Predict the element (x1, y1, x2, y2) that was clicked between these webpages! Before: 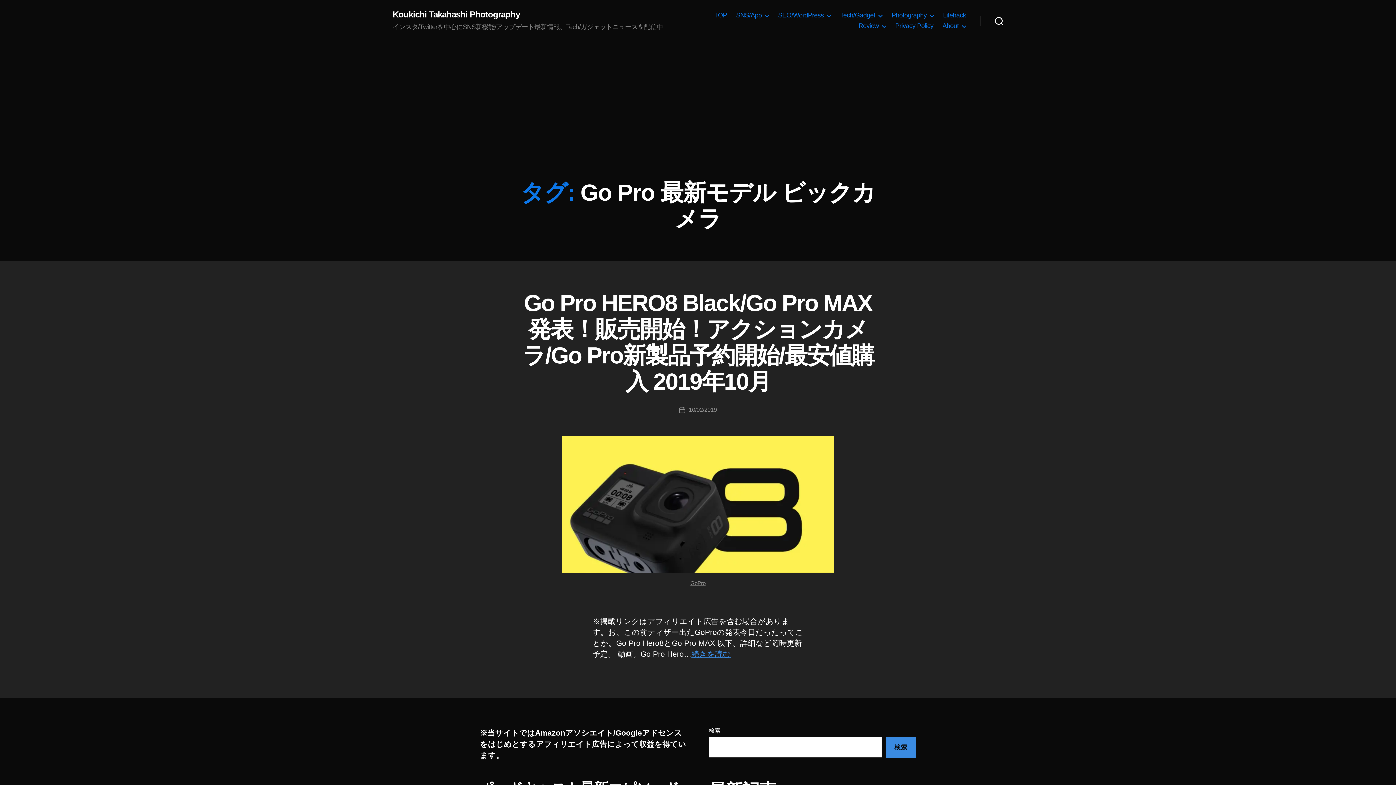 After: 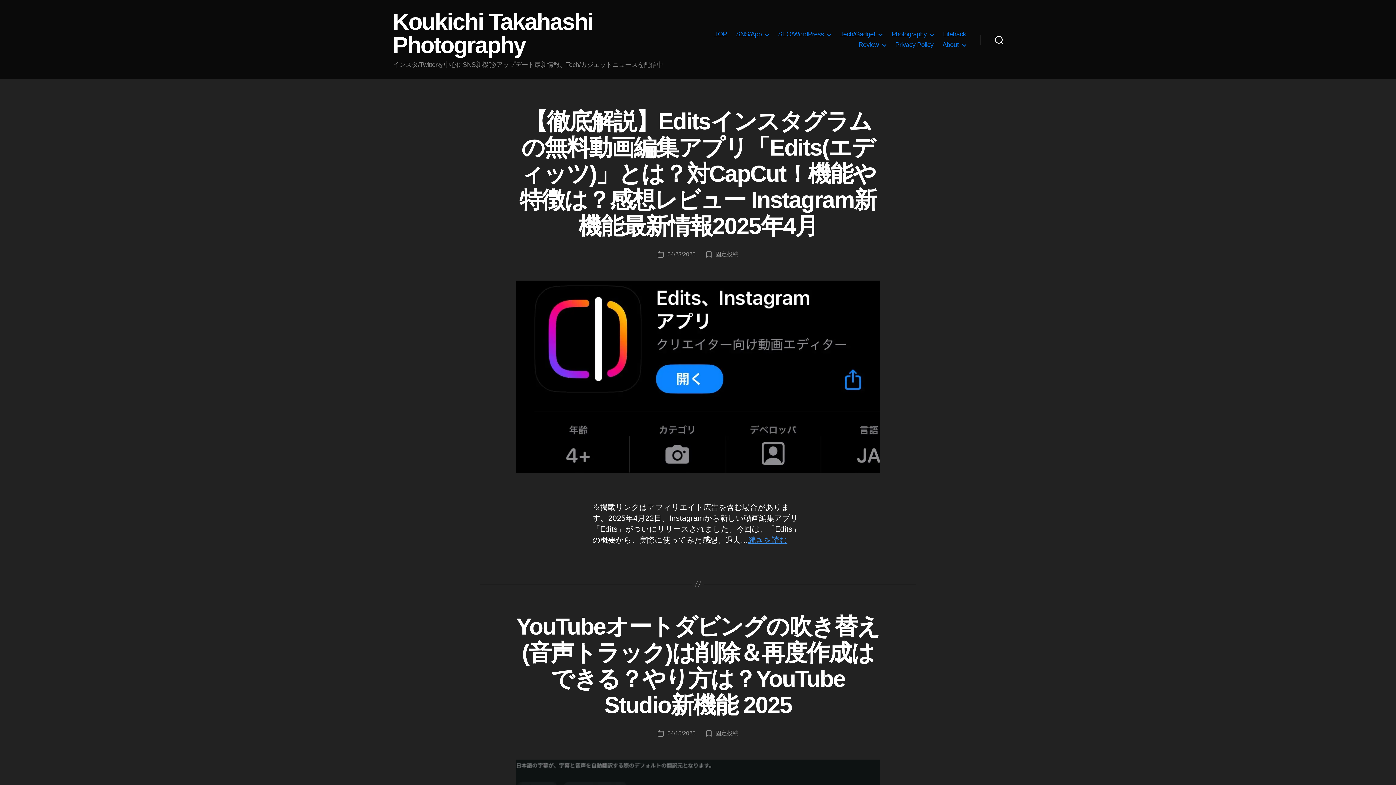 Action: bbox: (891, 11, 934, 19) label: Photography